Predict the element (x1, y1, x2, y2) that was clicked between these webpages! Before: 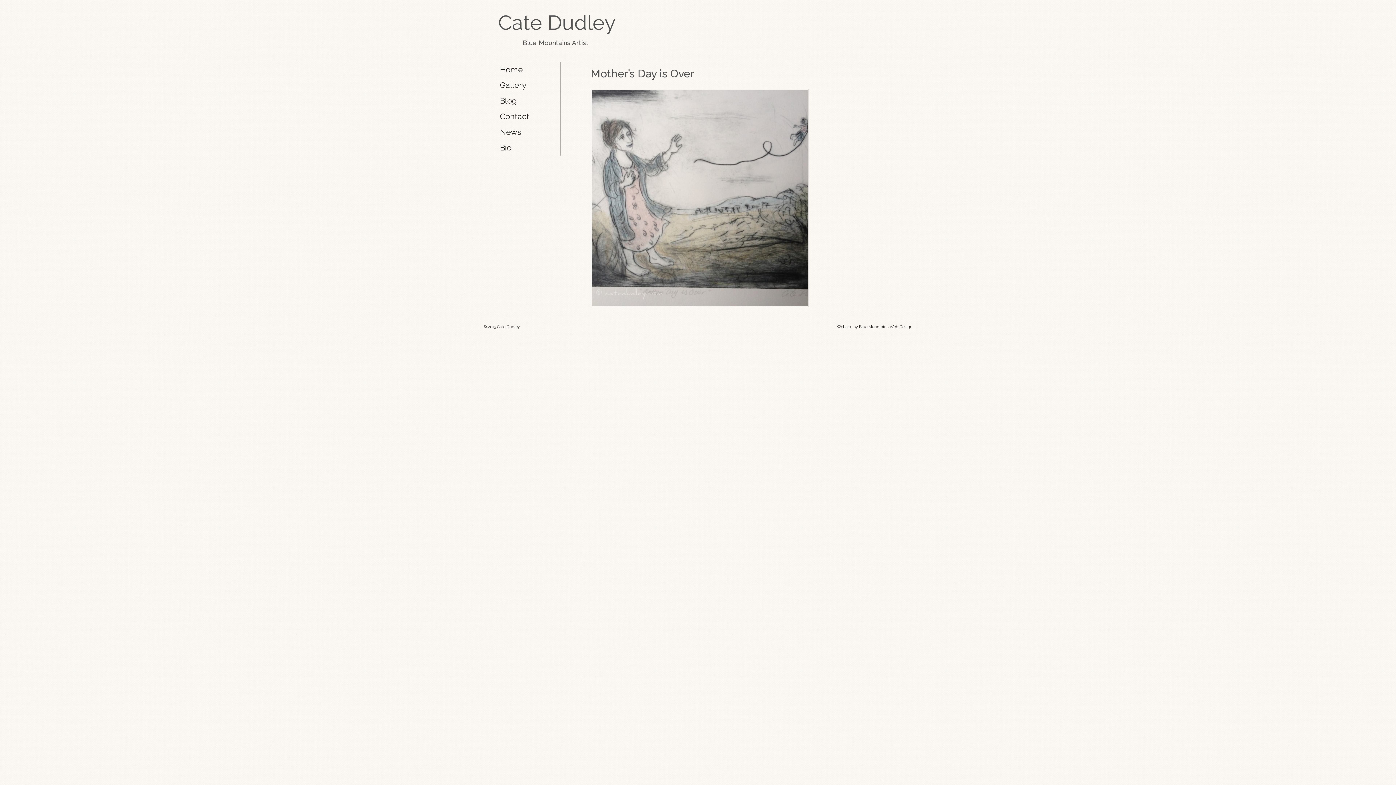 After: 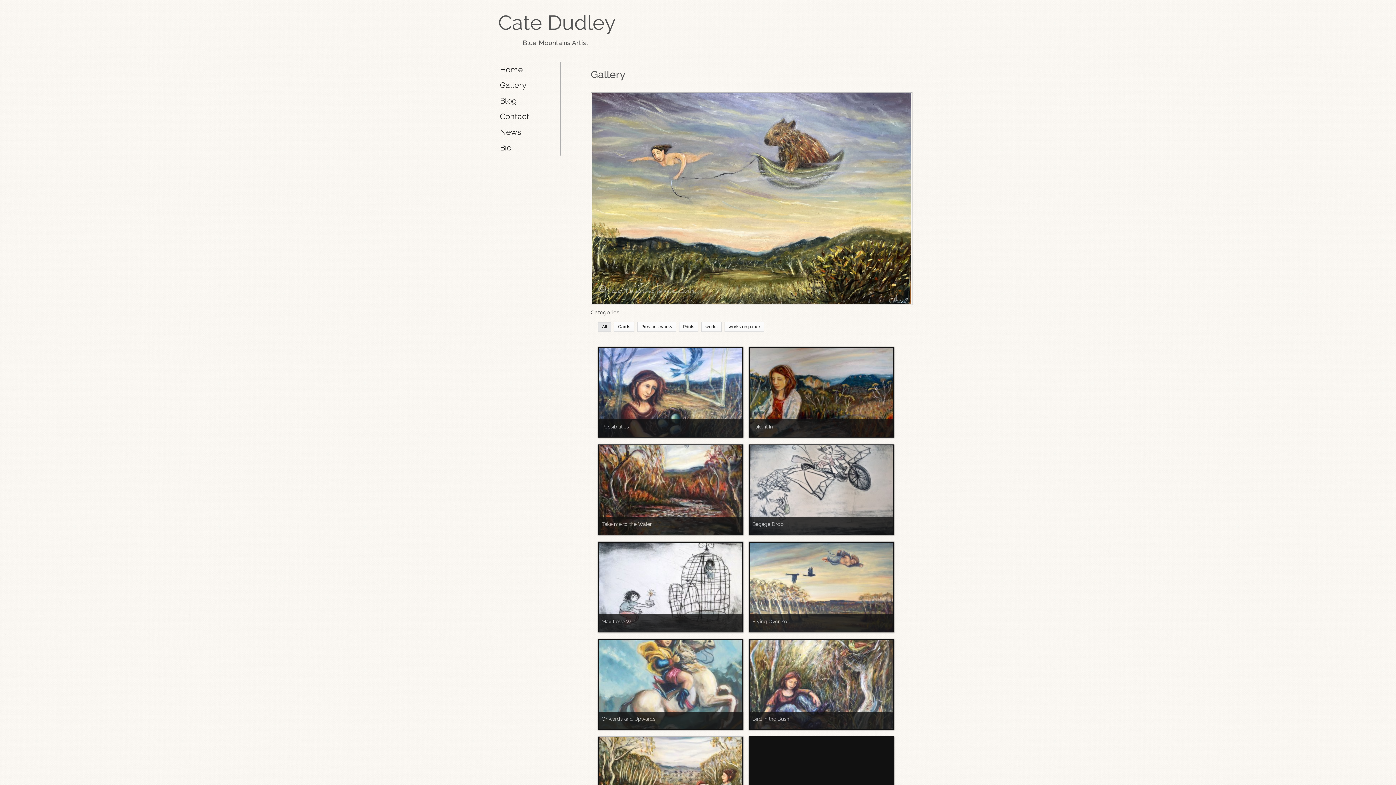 Action: bbox: (500, 80, 526, 89) label: Gallery